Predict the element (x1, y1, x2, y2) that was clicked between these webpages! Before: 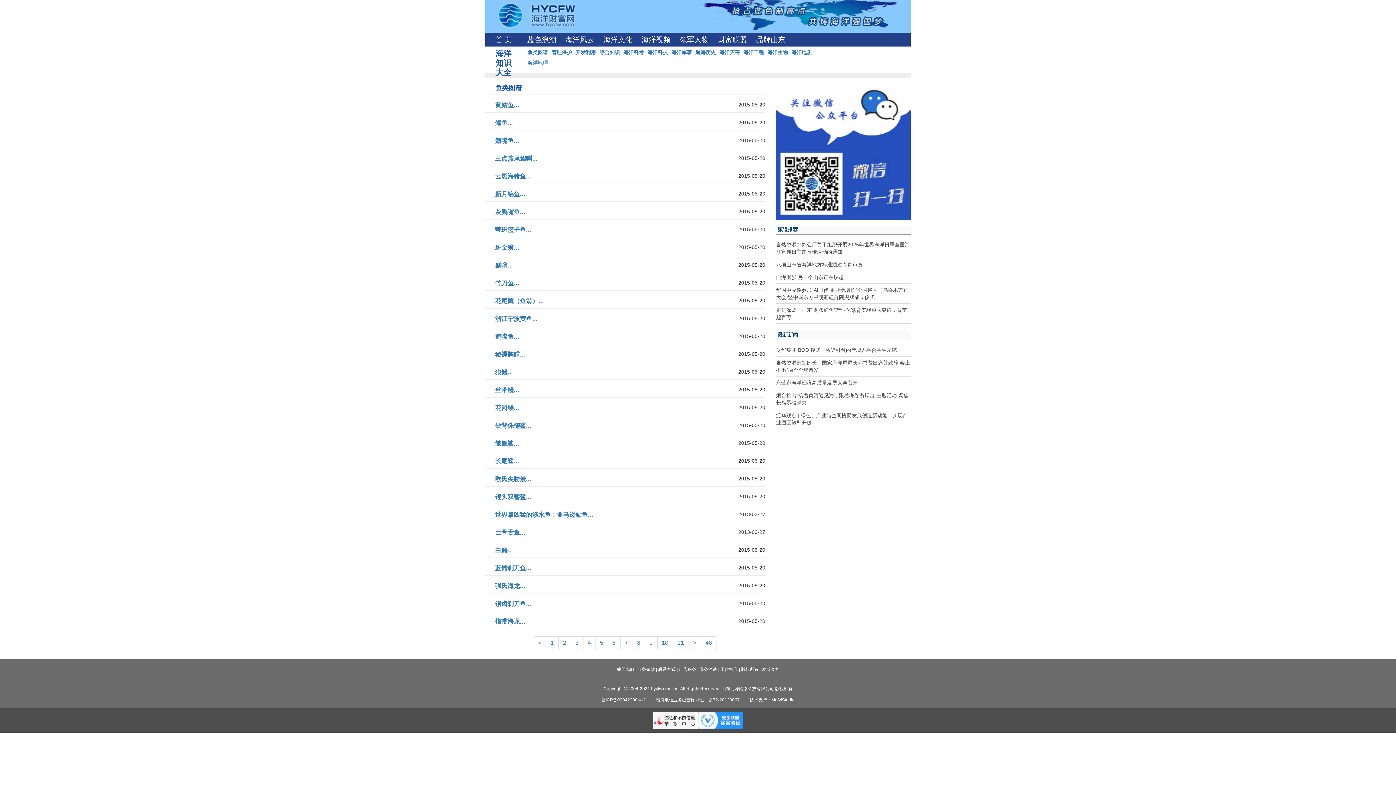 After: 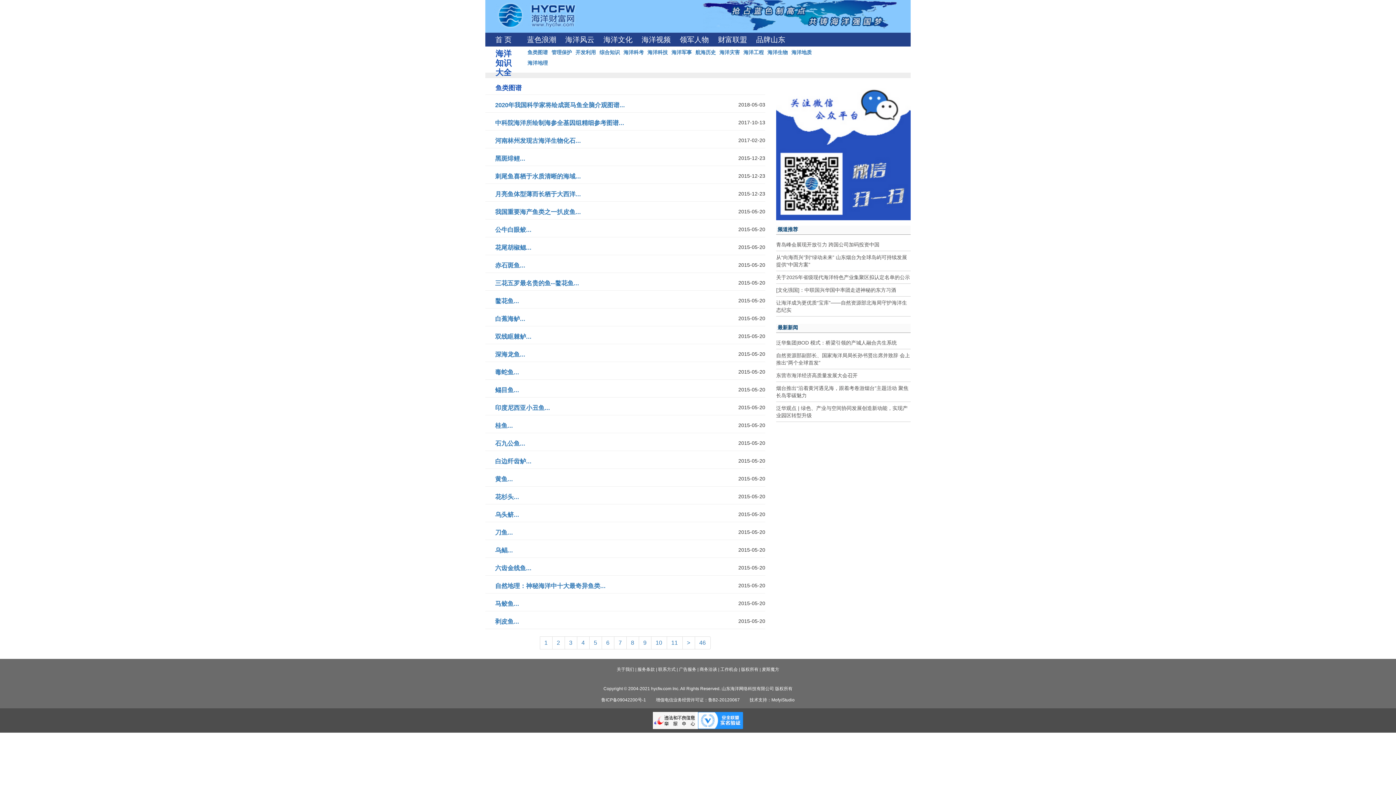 Action: bbox: (546, 636, 558, 649) label: 1